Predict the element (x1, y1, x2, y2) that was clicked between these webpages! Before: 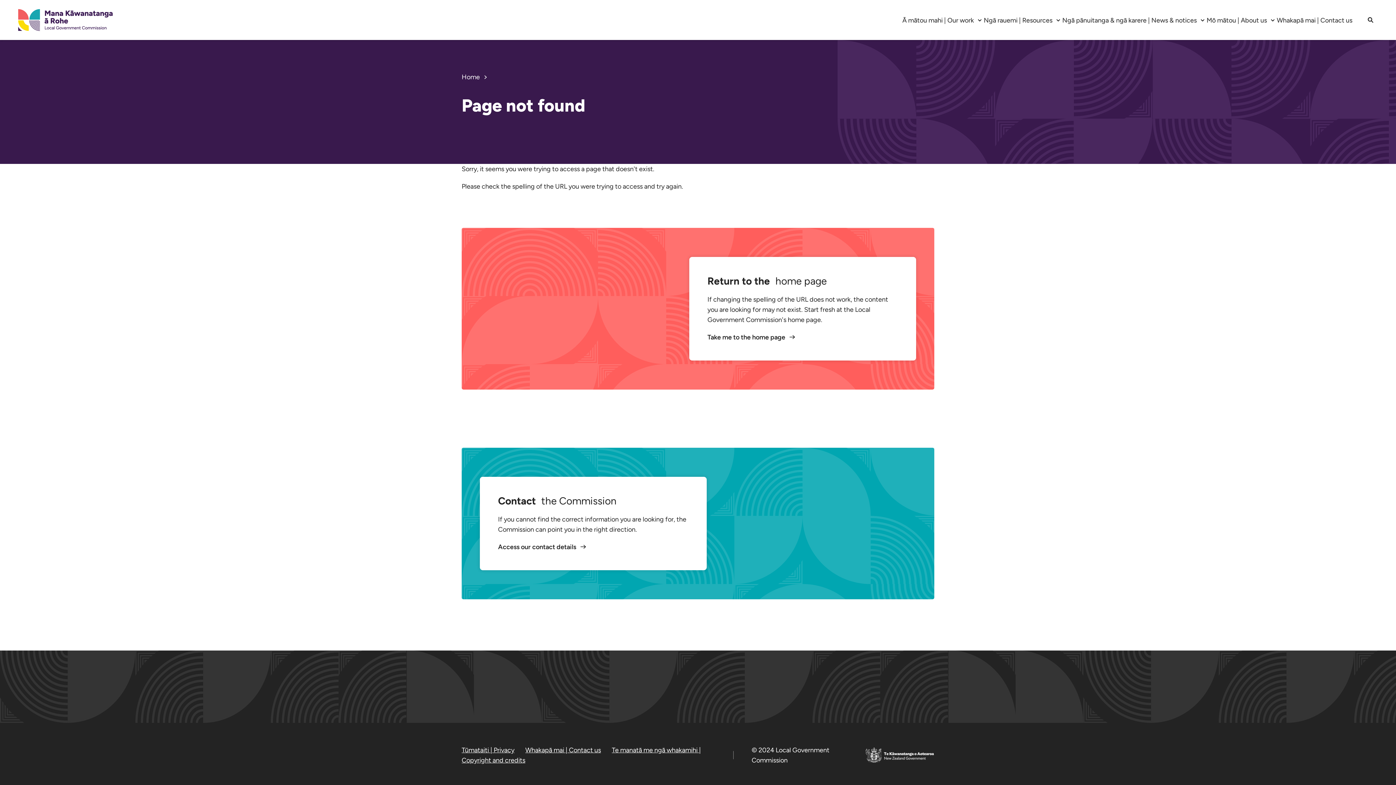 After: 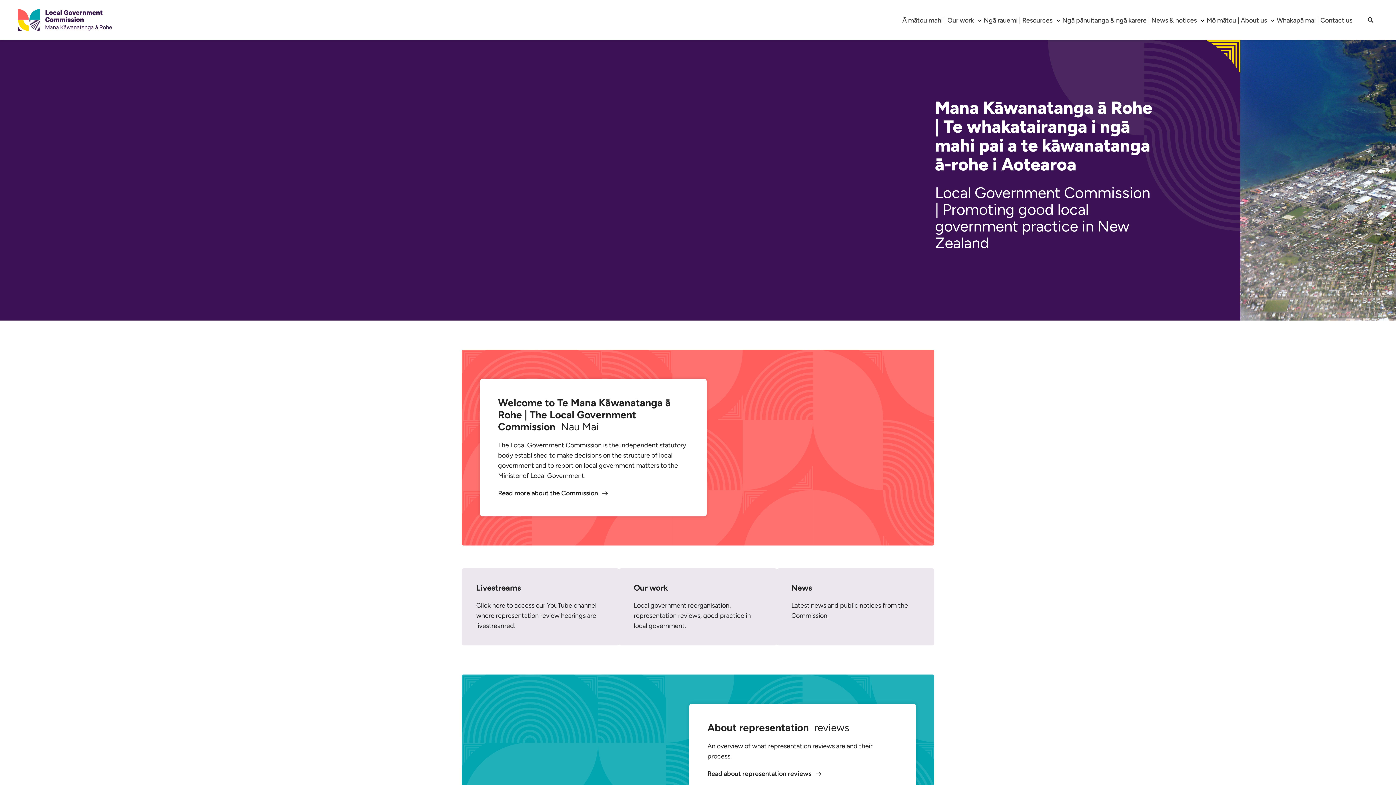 Action: bbox: (18, 9, 112, 30)